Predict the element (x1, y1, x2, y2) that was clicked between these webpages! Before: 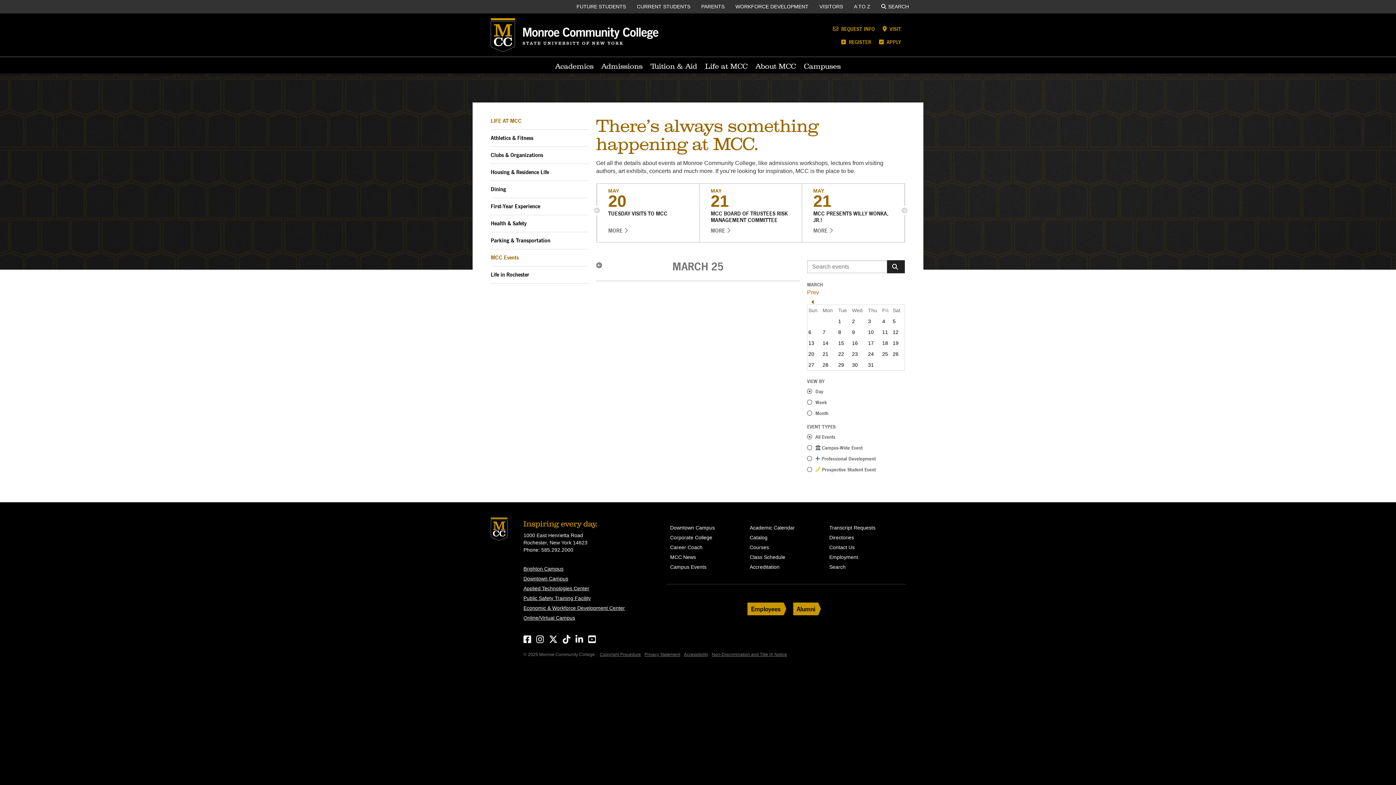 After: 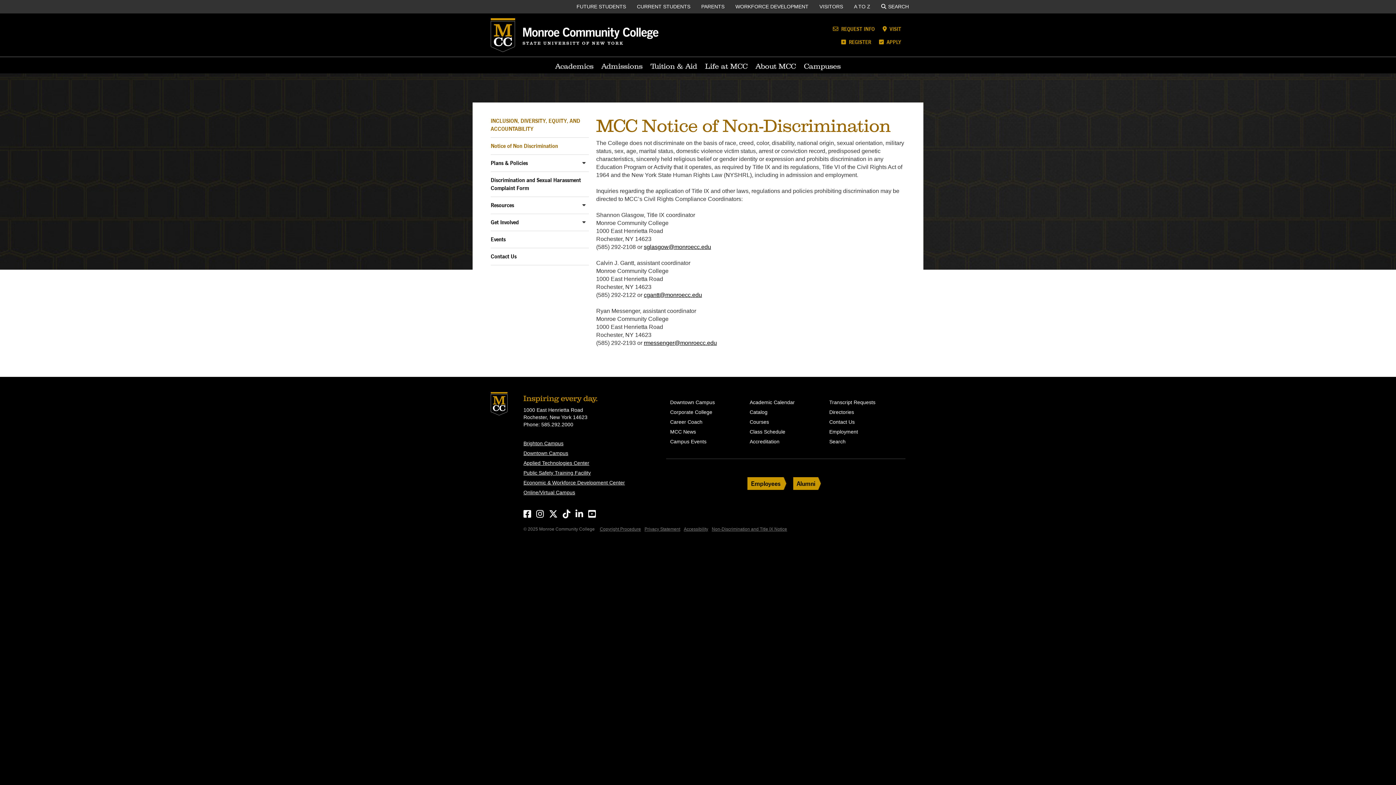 Action: bbox: (712, 652, 787, 657) label: Non-Discrimination and Title IX Notice